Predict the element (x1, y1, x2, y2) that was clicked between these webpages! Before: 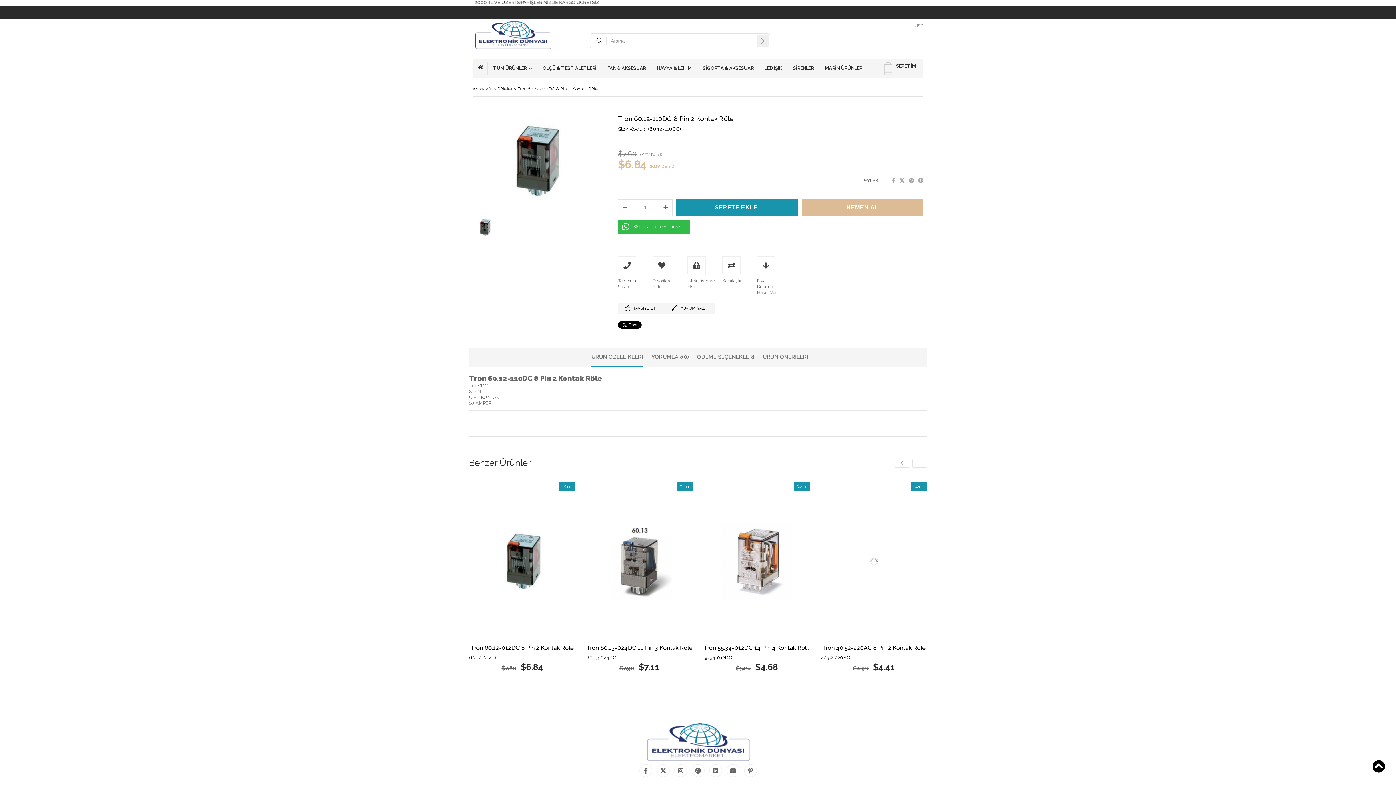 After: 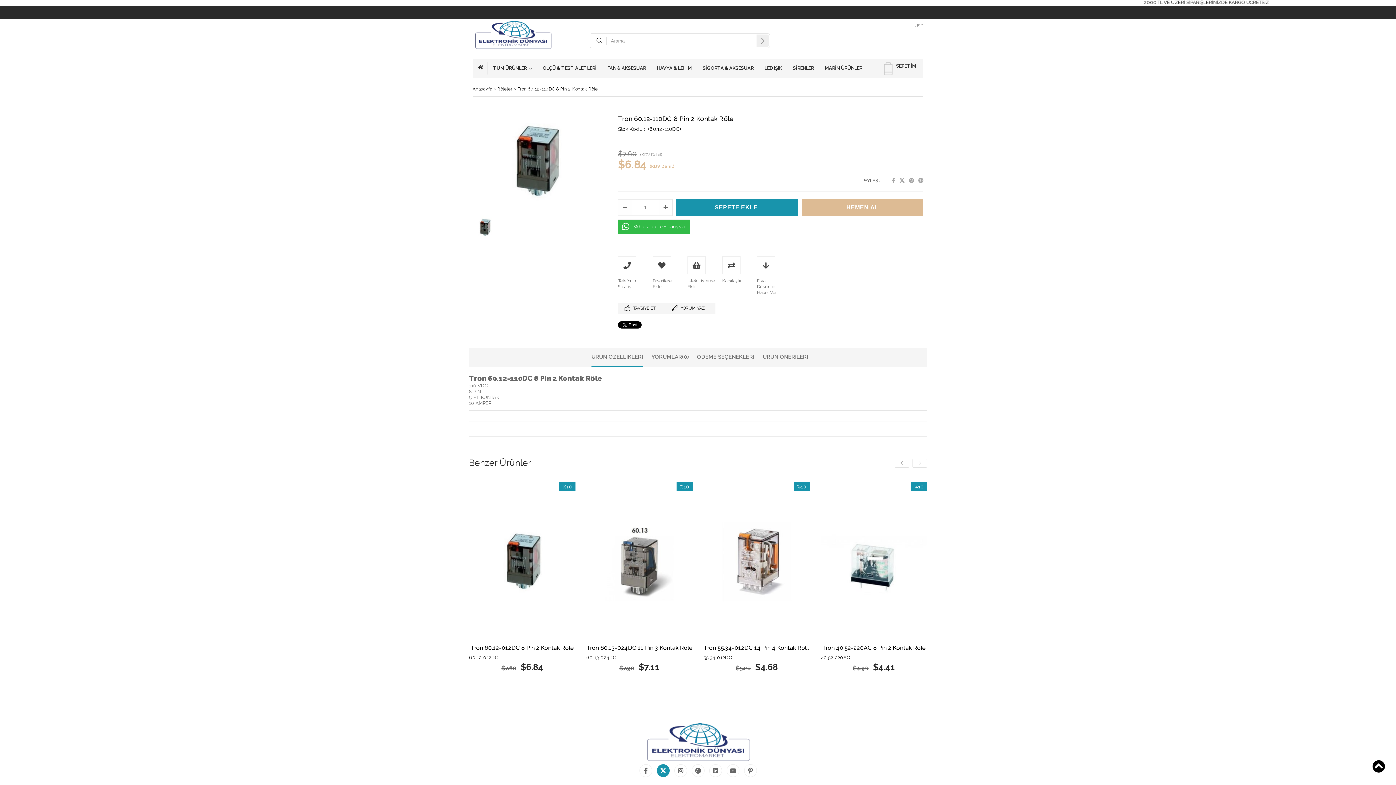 Action: bbox: (656, 764, 669, 777)